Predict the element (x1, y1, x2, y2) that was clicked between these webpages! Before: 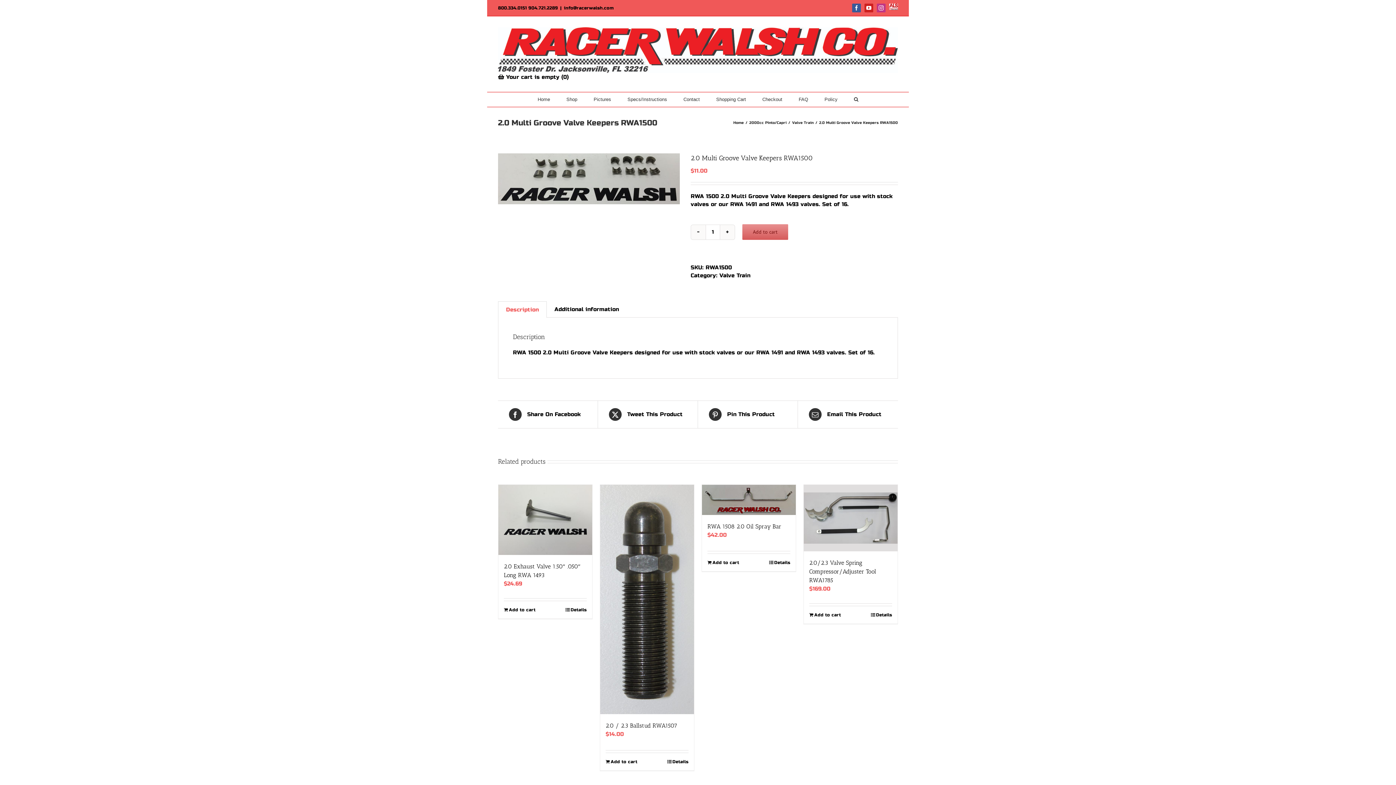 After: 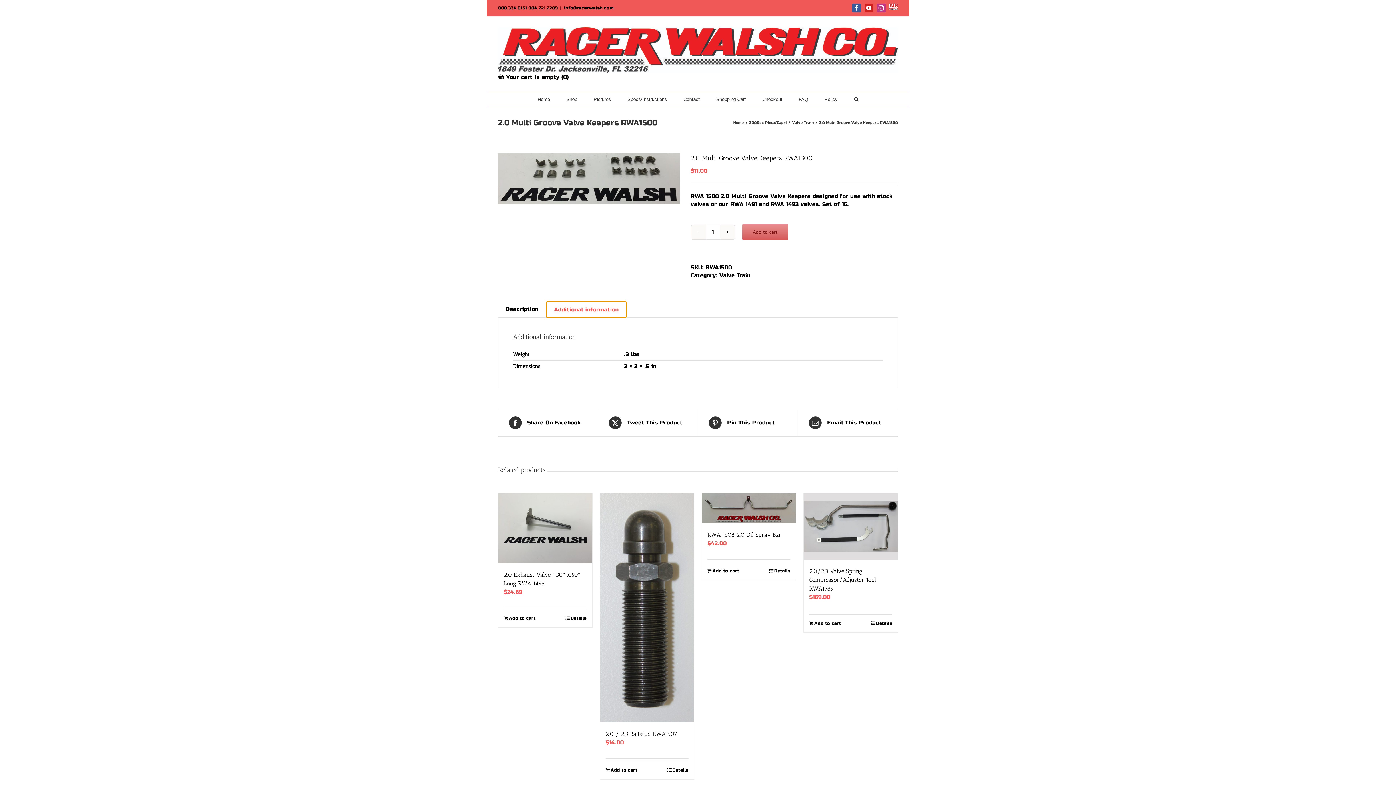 Action: label: Additional information bbox: (546, 301, 626, 317)